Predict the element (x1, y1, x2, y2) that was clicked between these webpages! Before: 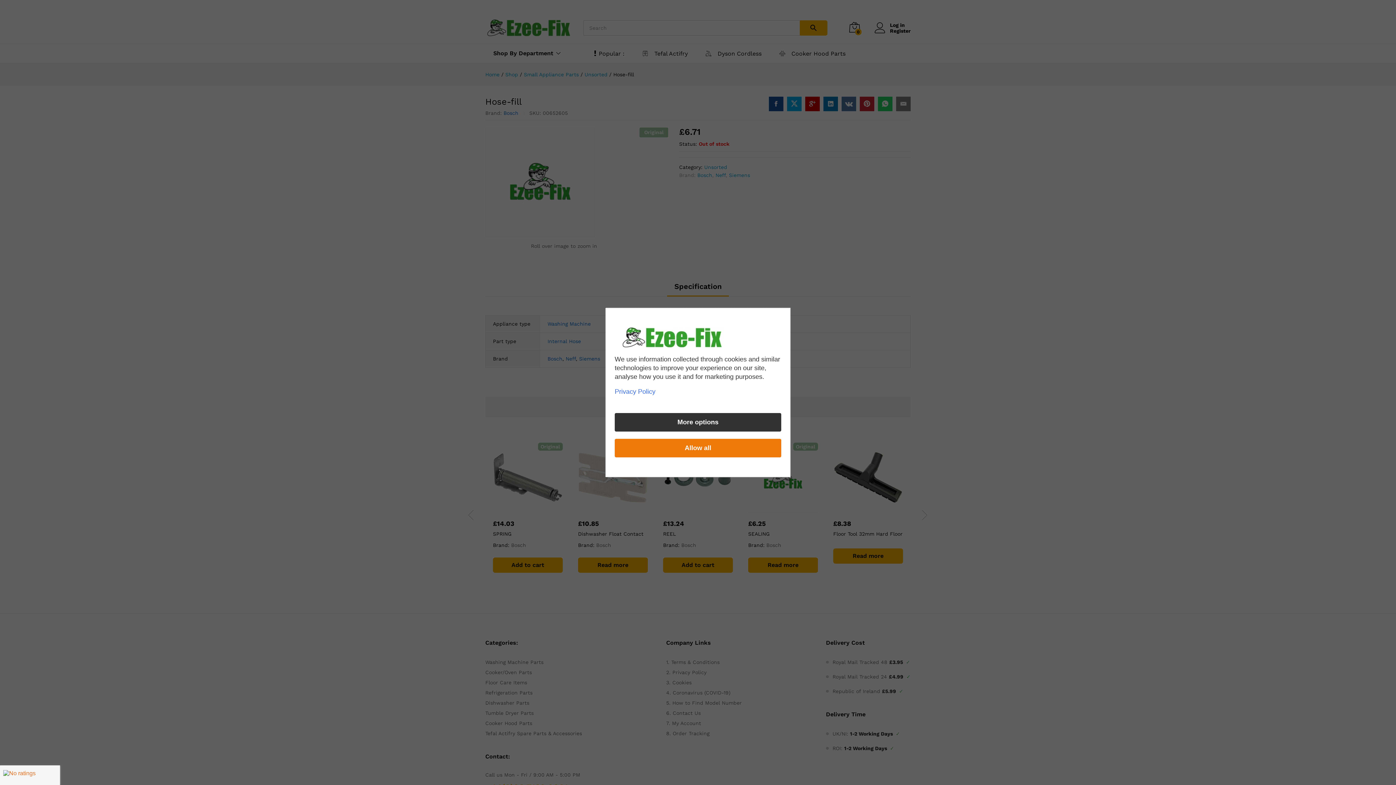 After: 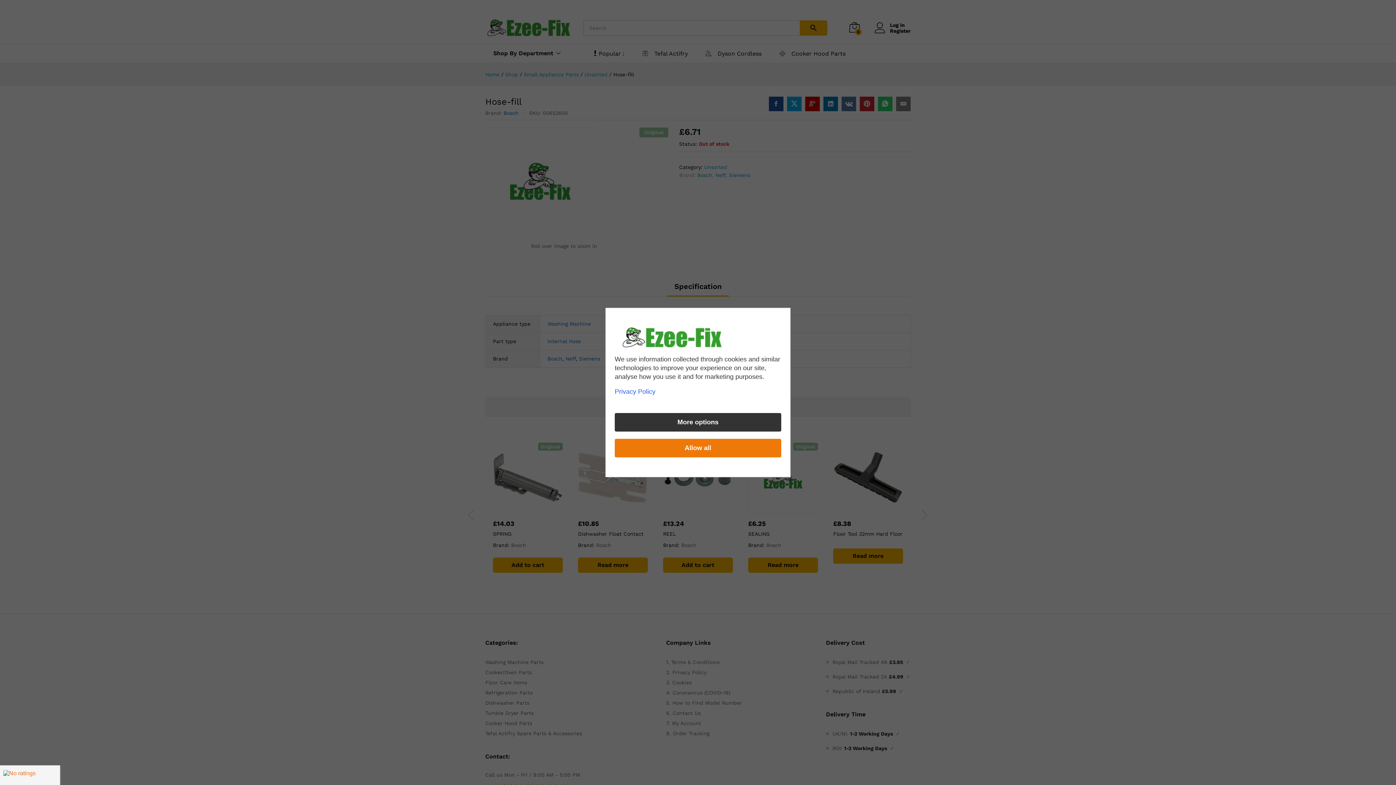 Action: bbox: (614, 388, 655, 395) label: Privacy Policy